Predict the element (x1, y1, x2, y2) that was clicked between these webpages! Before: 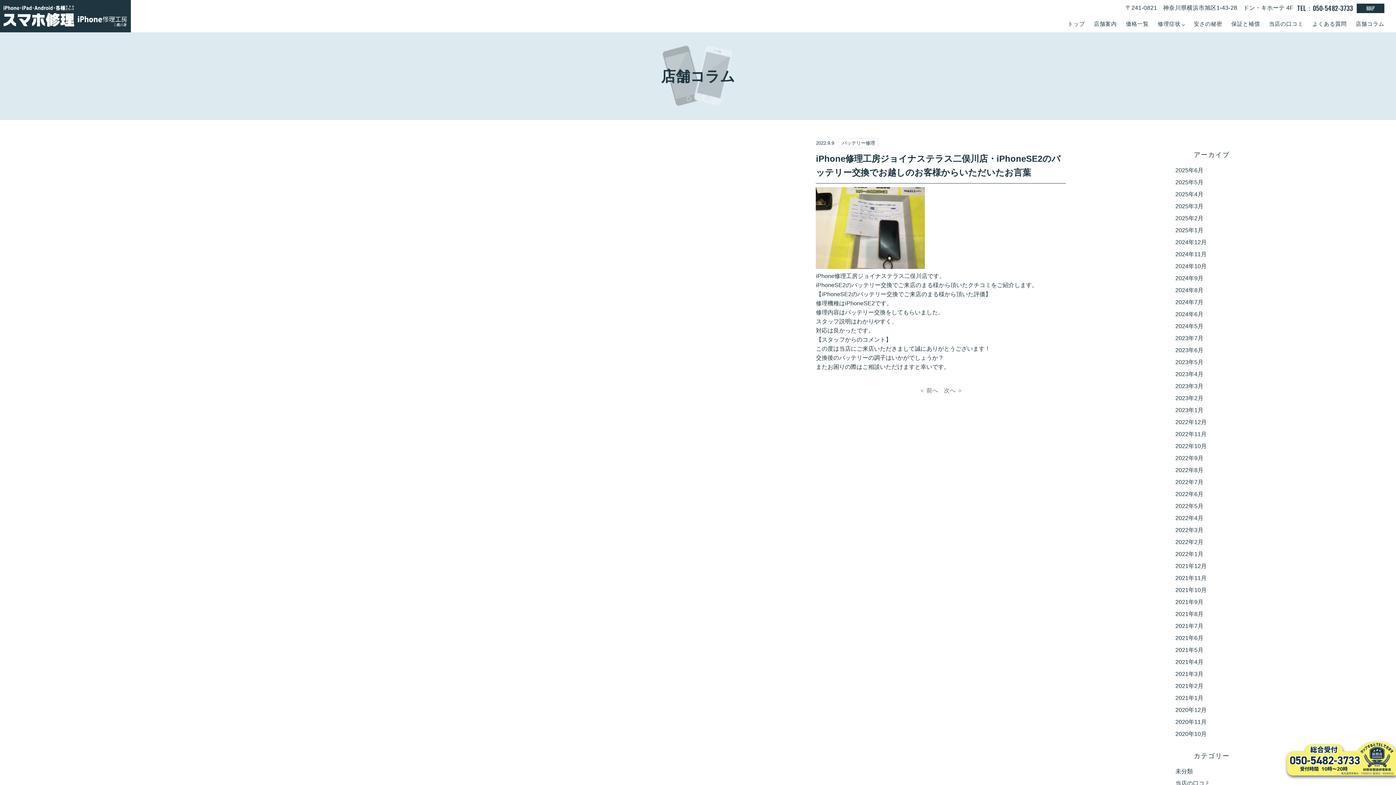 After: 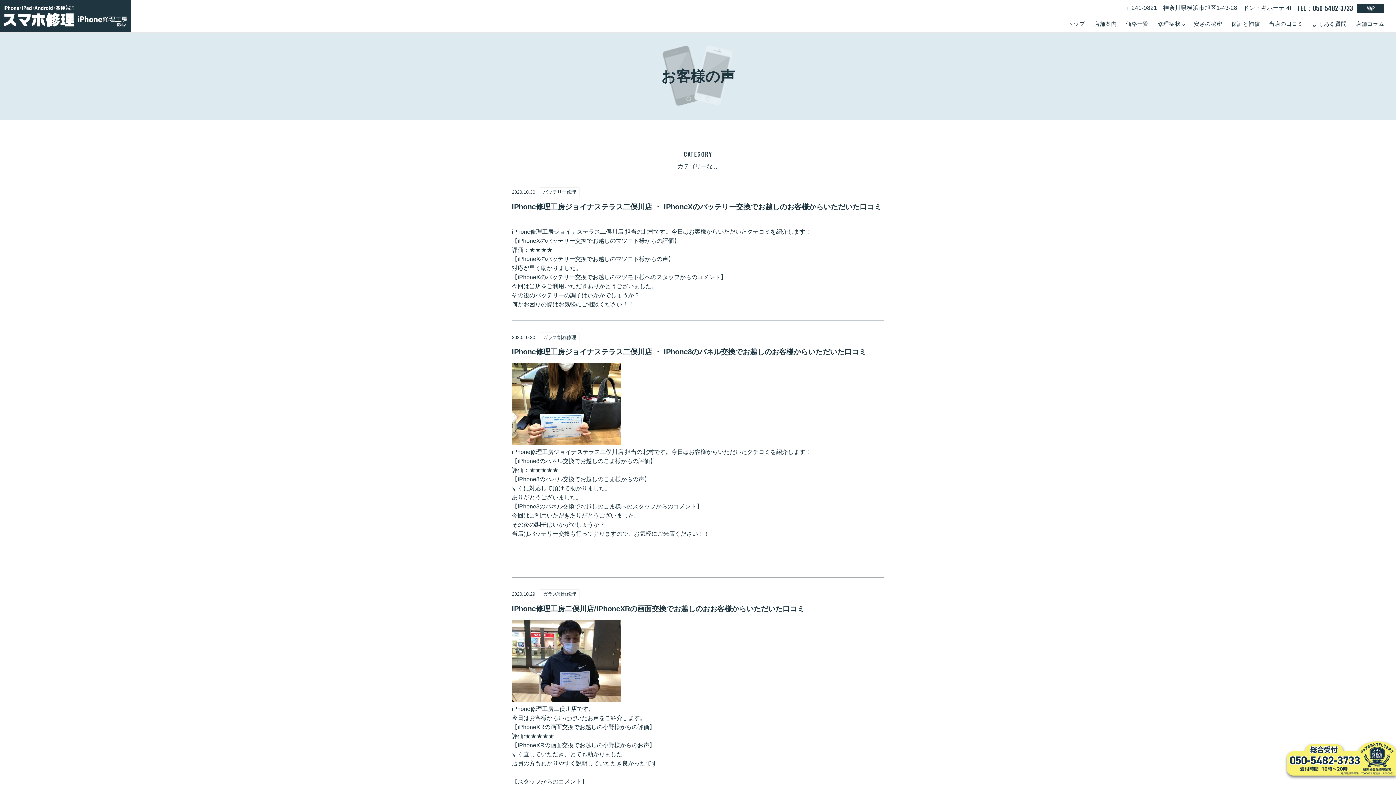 Action: label: 2020年10月 bbox: (1175, 729, 1206, 738)